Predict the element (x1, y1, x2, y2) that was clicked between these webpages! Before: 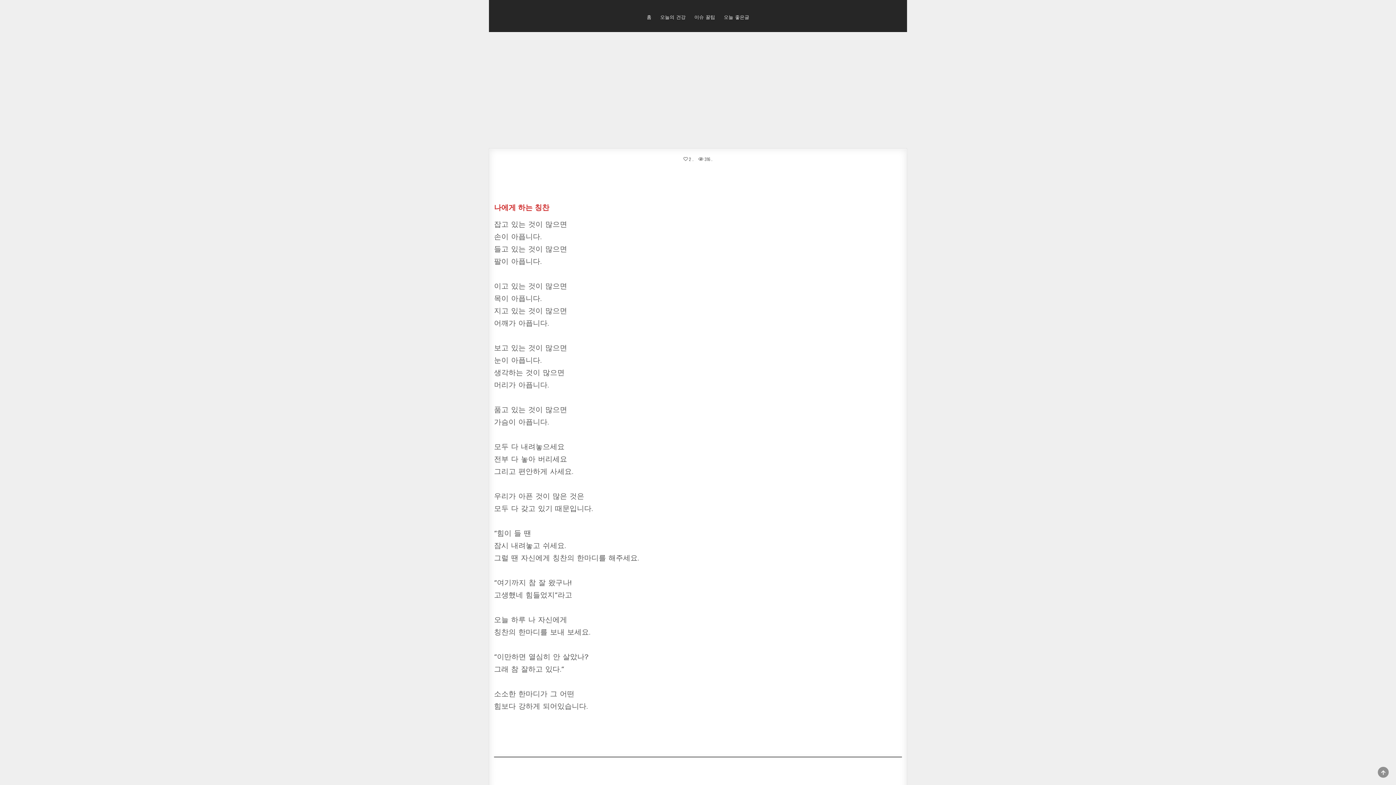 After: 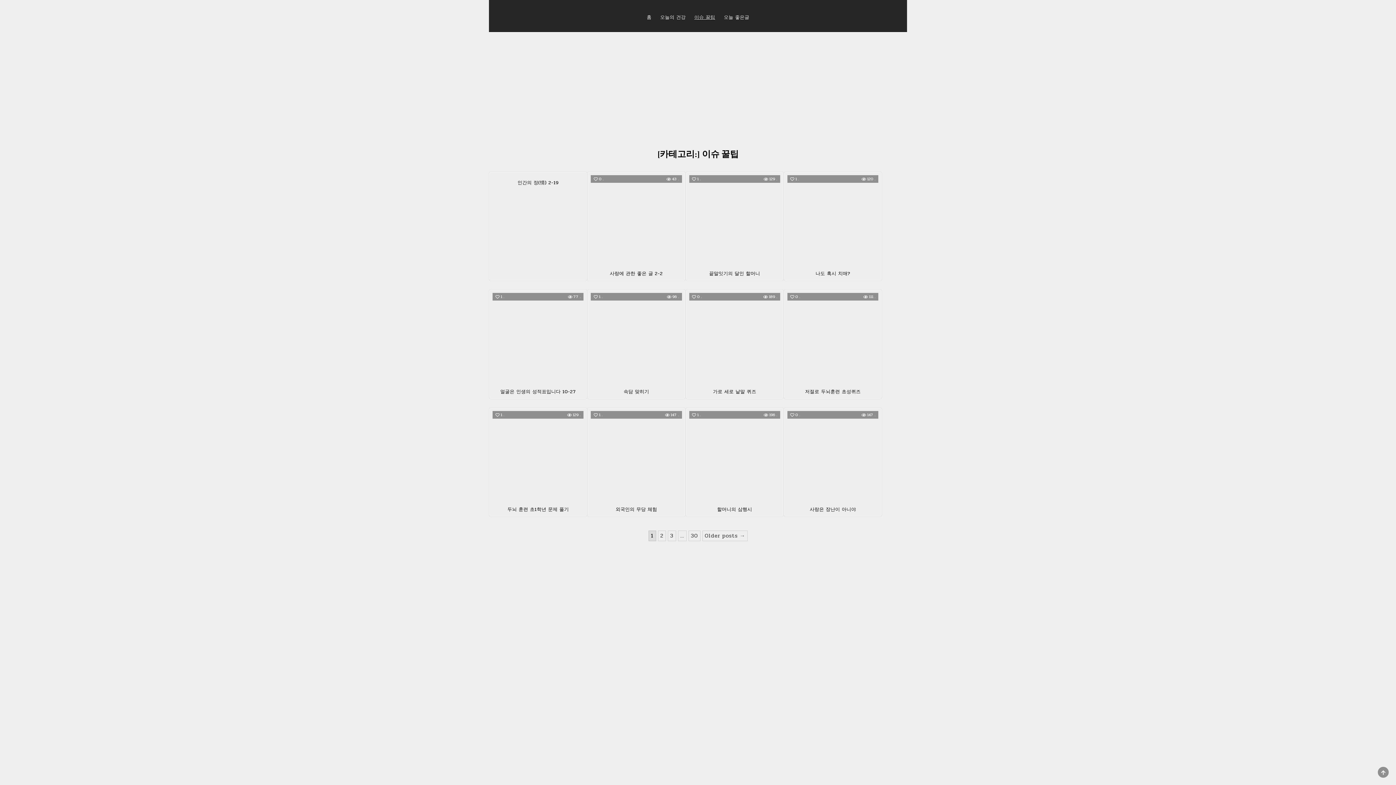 Action: bbox: (690, 10, 719, 24) label: 이슈 꿀팁